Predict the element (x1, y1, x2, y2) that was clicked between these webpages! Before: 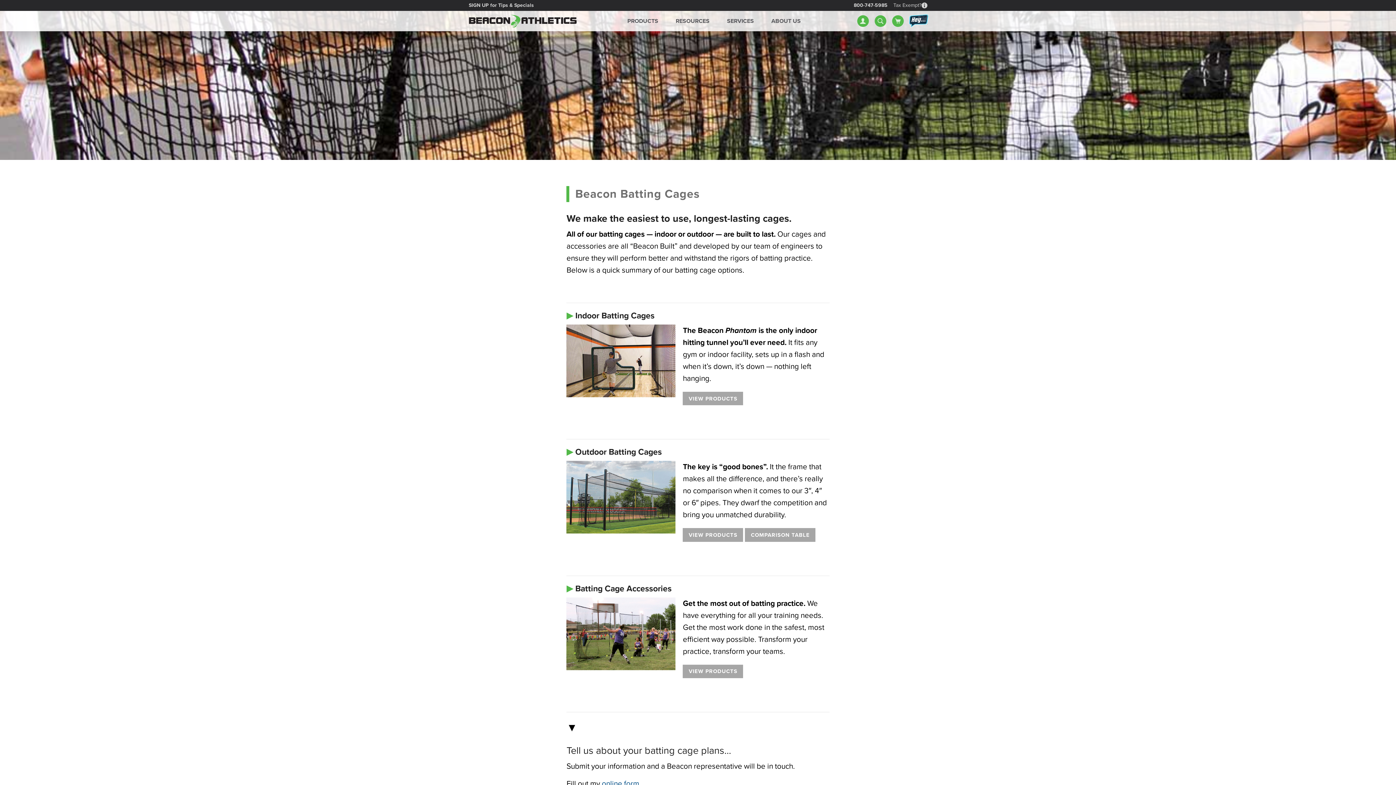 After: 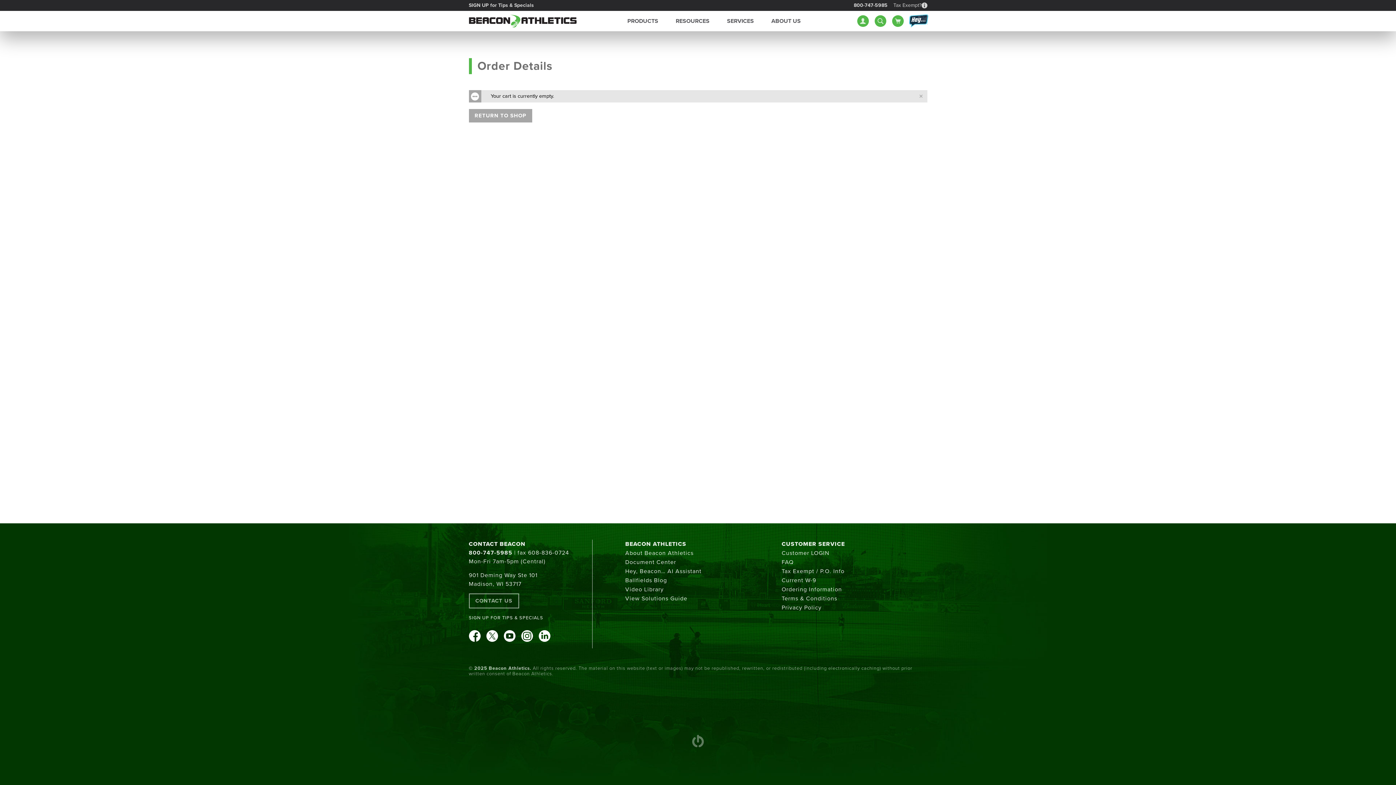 Action: bbox: (892, 15, 903, 26)